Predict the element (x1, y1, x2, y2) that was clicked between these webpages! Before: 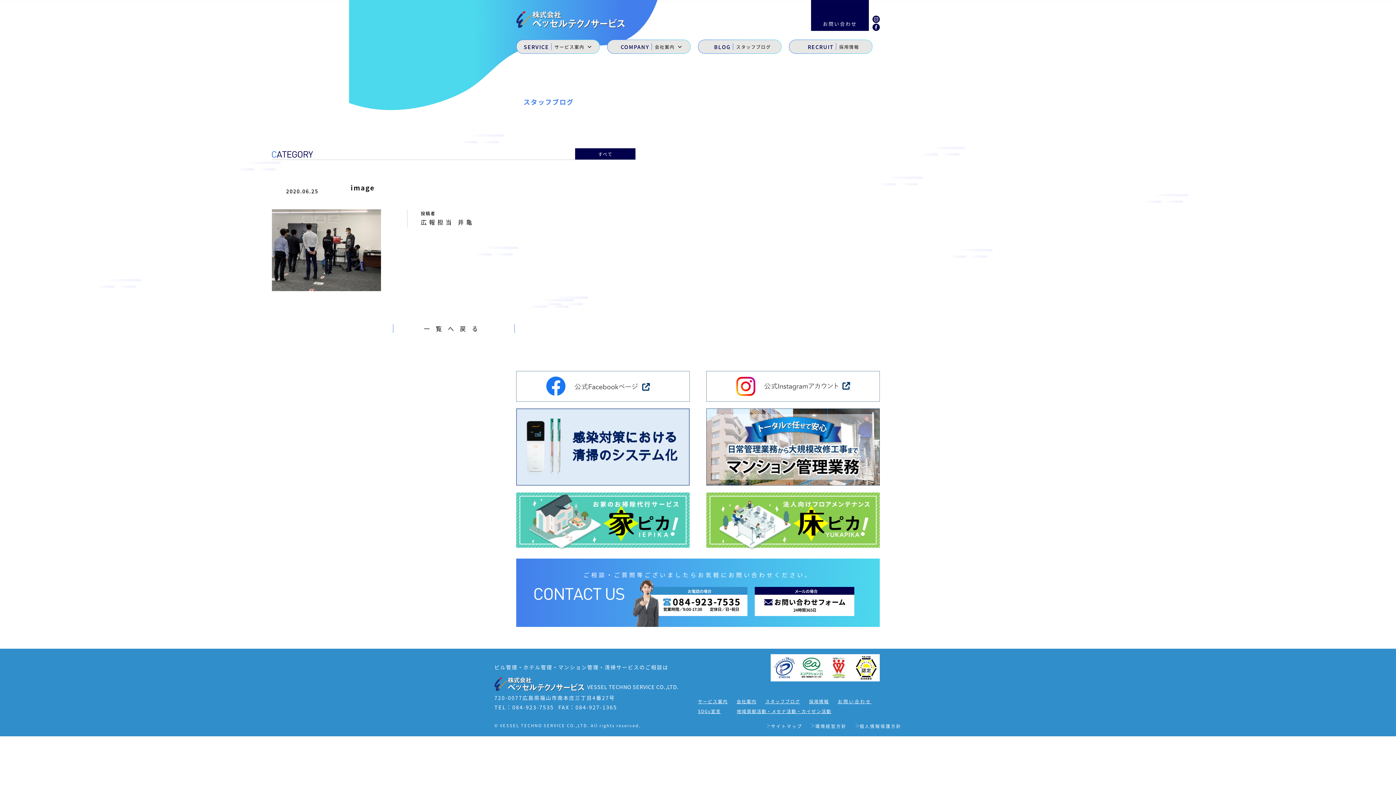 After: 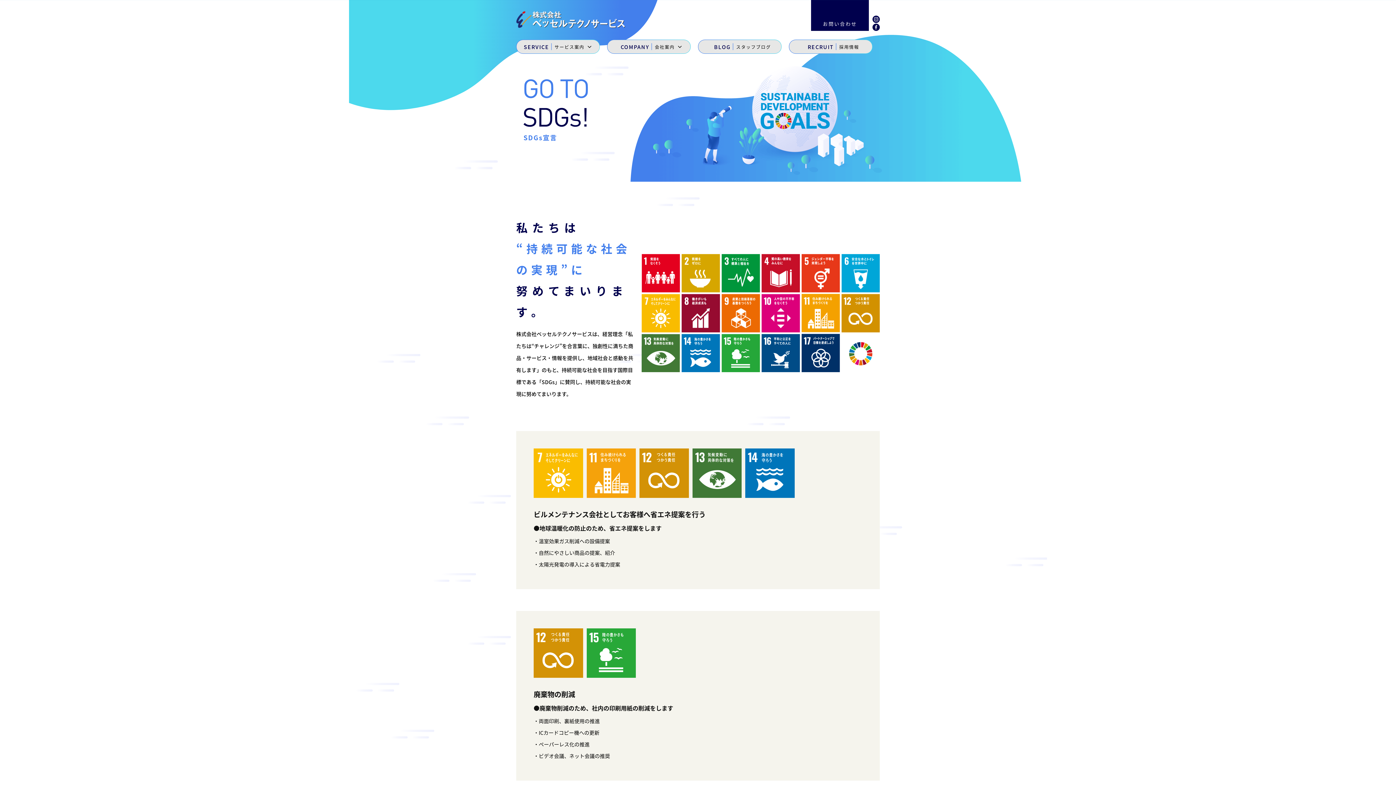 Action: label: SDGs宣言 bbox: (698, 708, 721, 714)